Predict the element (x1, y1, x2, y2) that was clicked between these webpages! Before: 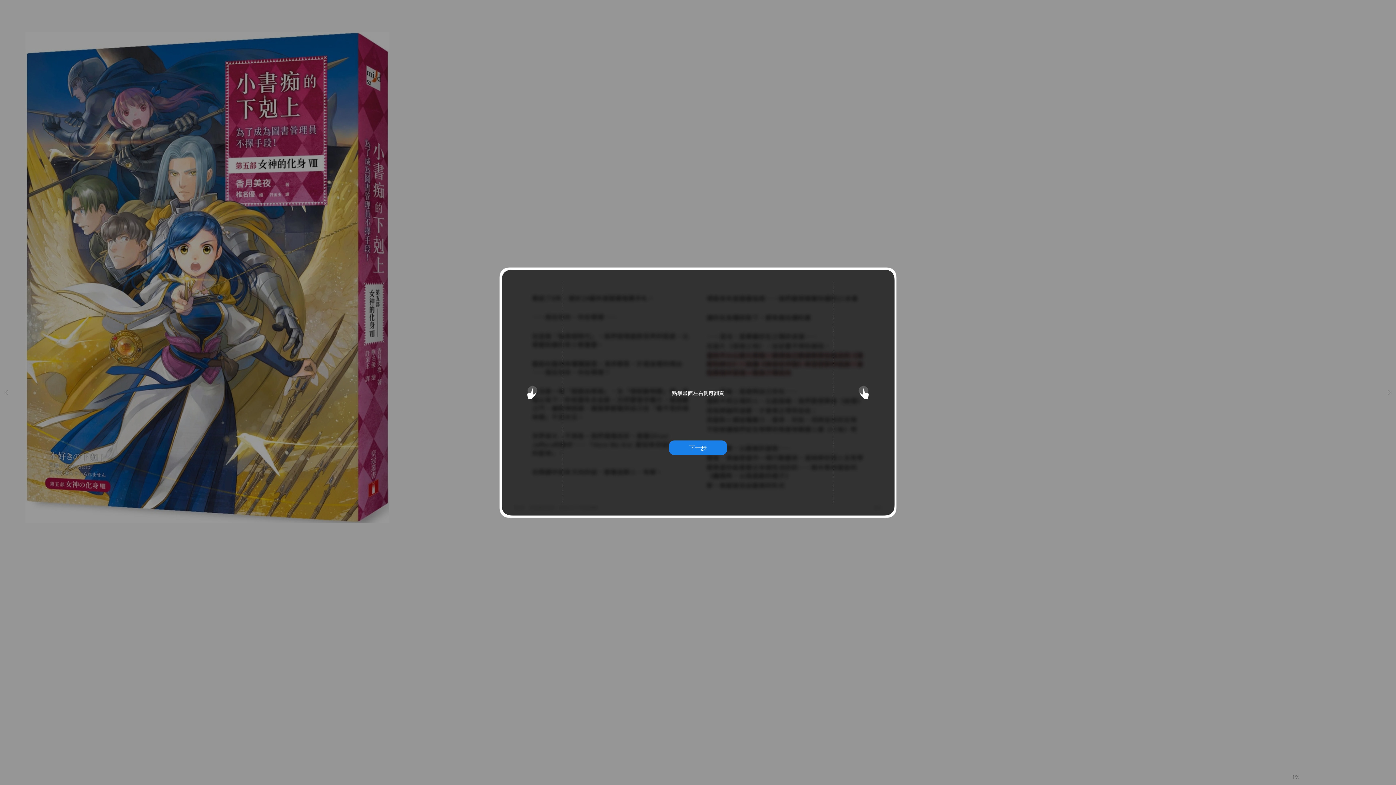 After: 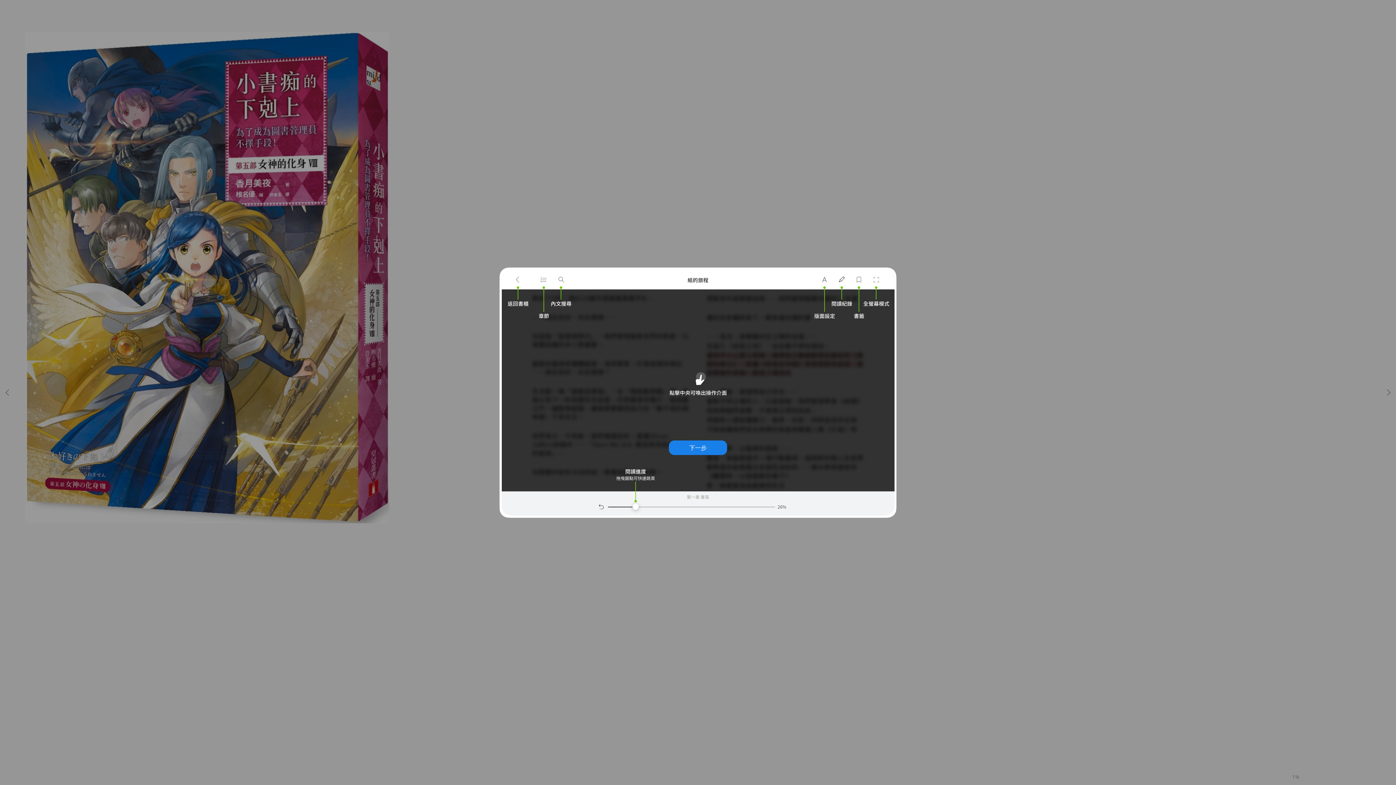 Action: label: 下一步 bbox: (669, 440, 727, 455)